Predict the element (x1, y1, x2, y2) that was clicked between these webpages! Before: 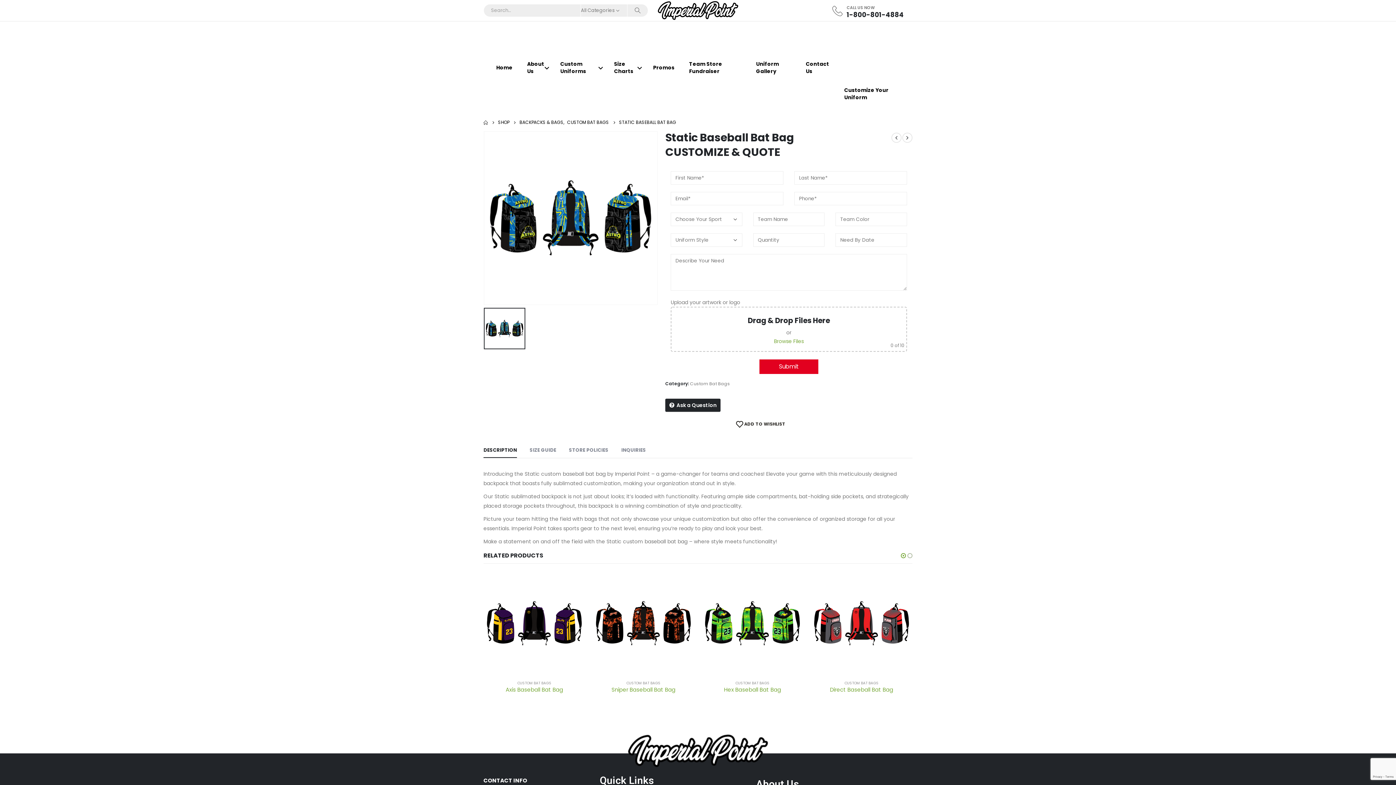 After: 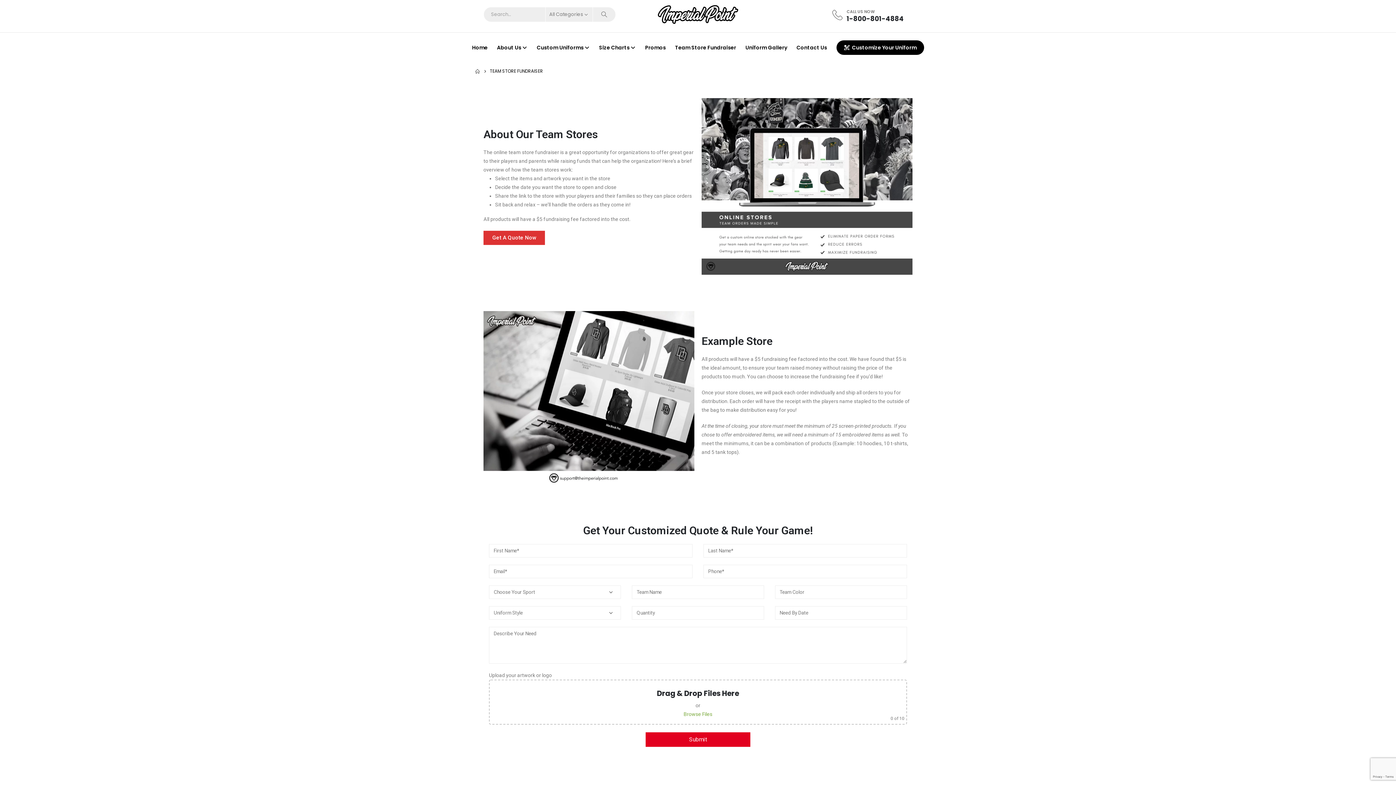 Action: bbox: (682, 54, 749, 80) label: Team Store Fundraiser